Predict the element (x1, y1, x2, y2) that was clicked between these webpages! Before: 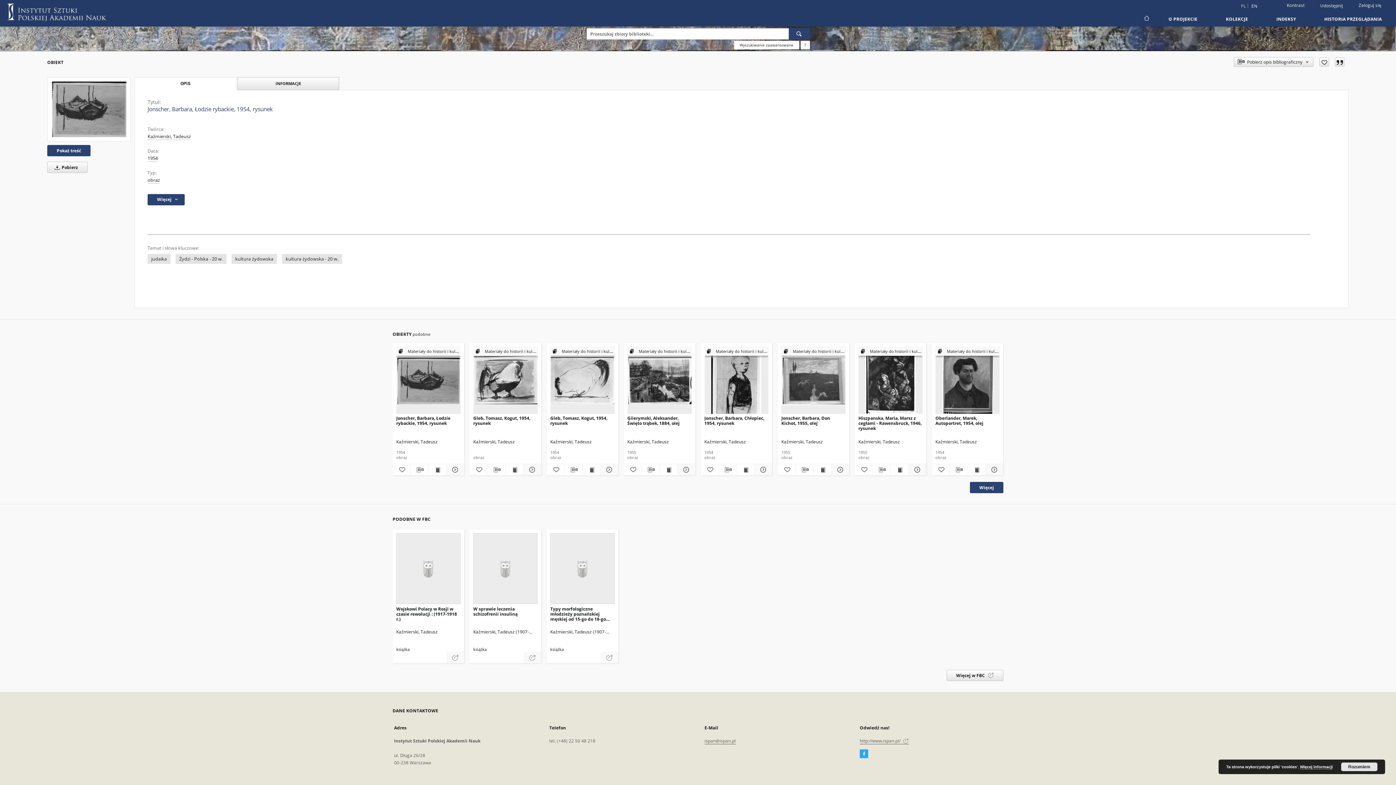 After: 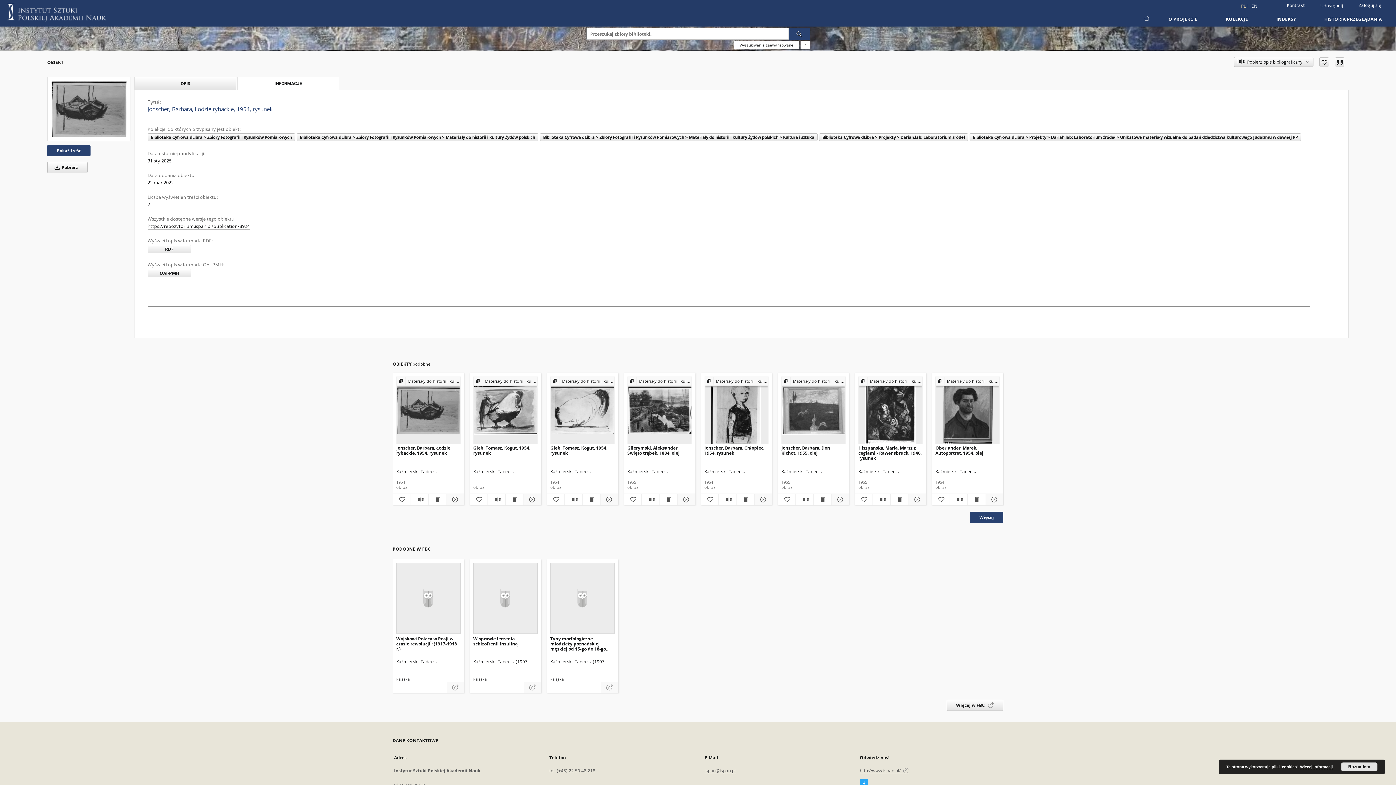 Action: bbox: (237, 77, 338, 89) label: INFORMACJE